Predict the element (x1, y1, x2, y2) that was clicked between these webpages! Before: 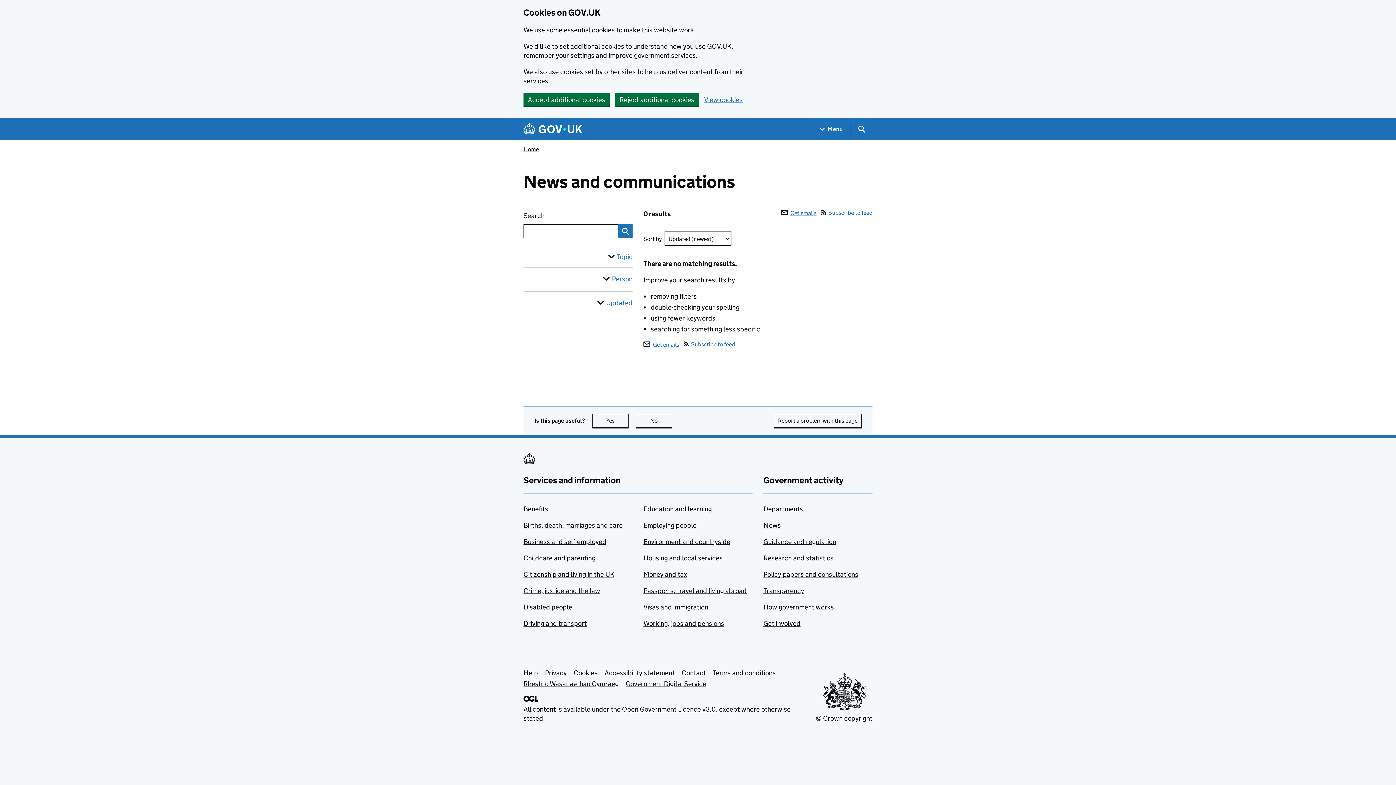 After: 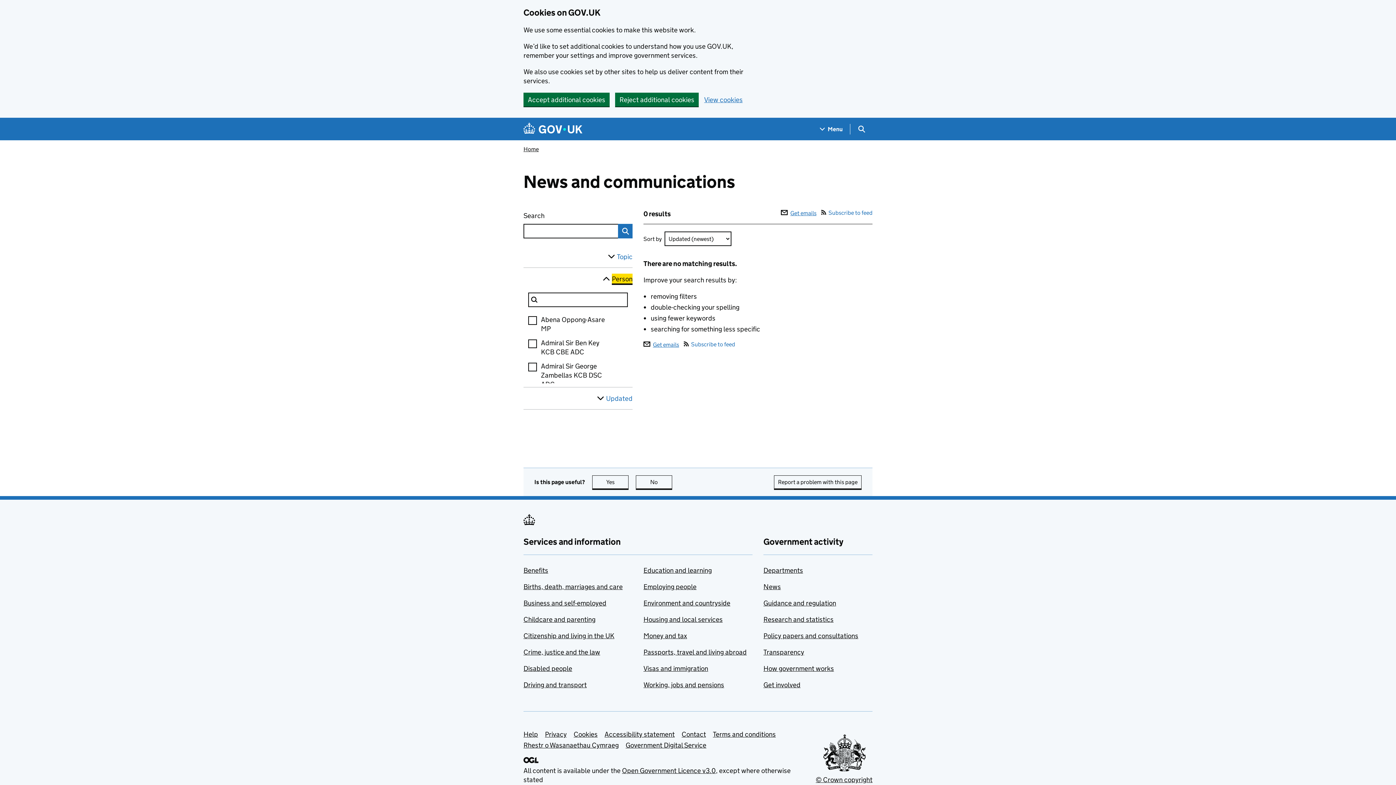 Action: bbox: (612, 274, 632, 283) label: Person